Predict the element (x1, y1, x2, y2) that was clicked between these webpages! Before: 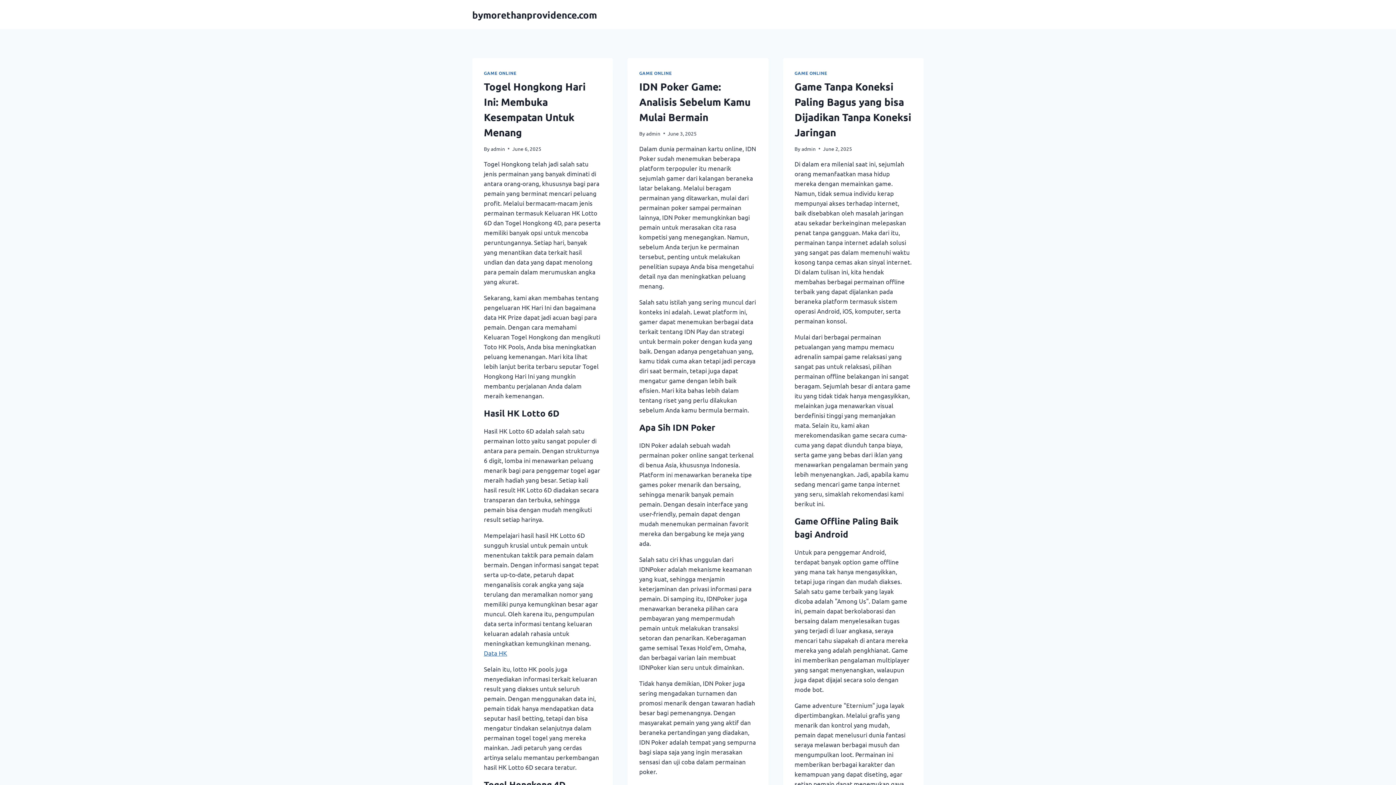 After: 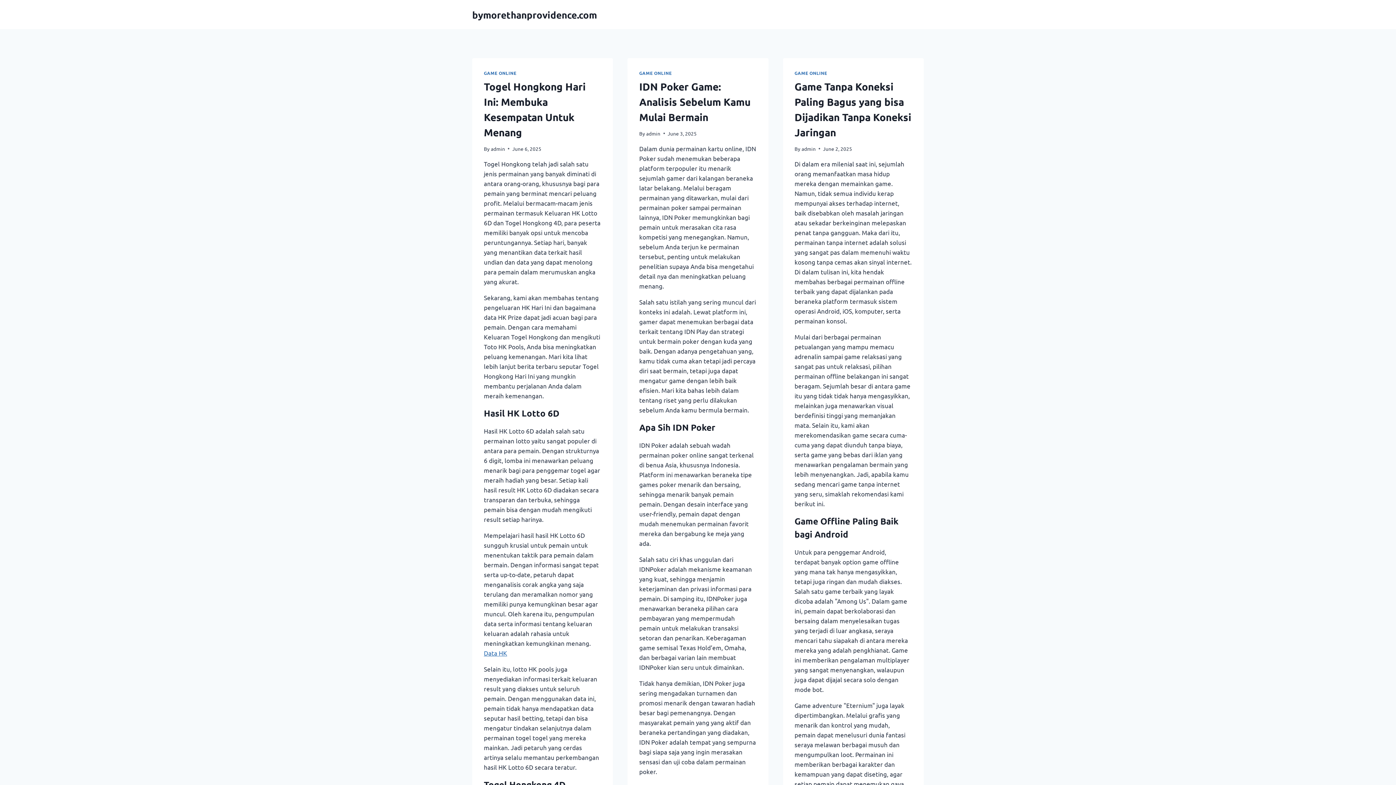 Action: label: bymorethanprovidence.com bbox: (472, 8, 597, 20)